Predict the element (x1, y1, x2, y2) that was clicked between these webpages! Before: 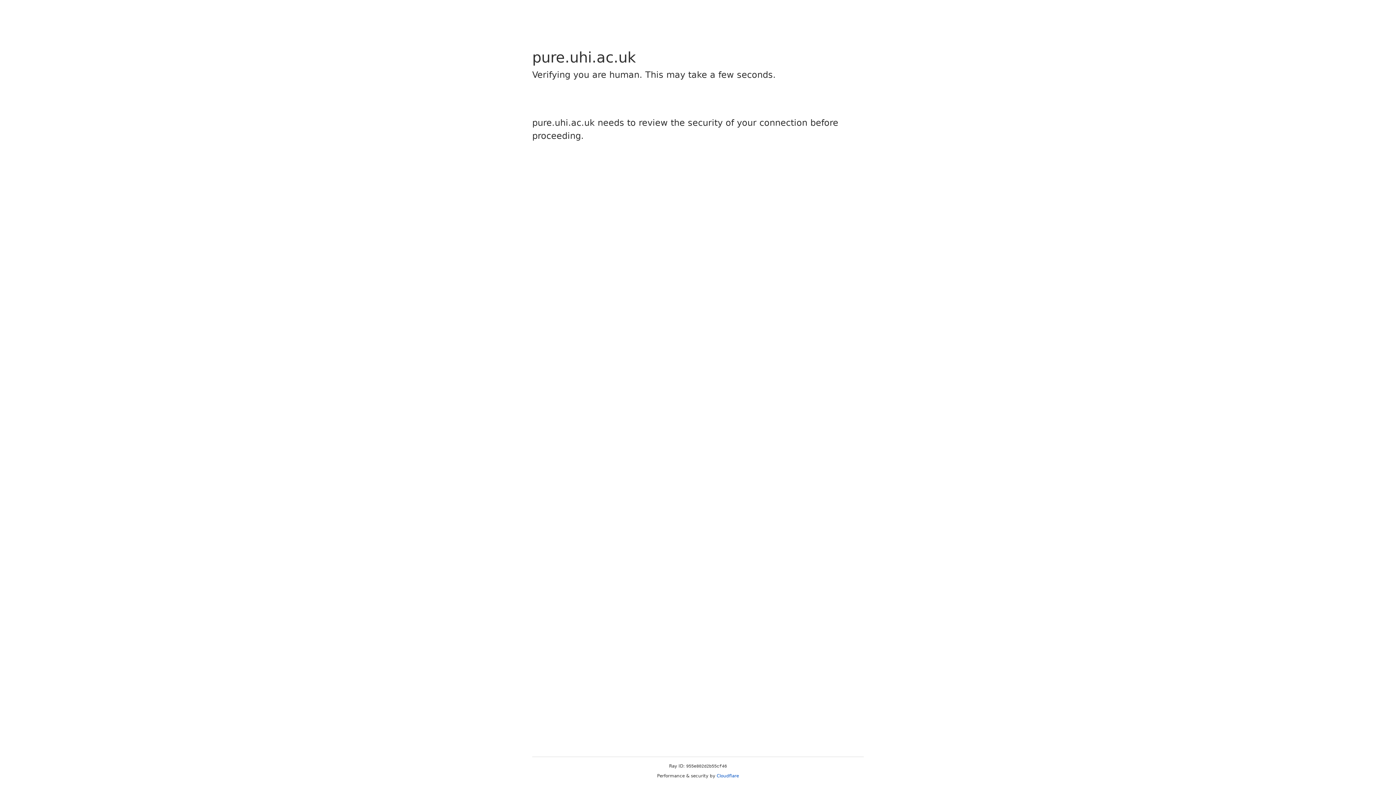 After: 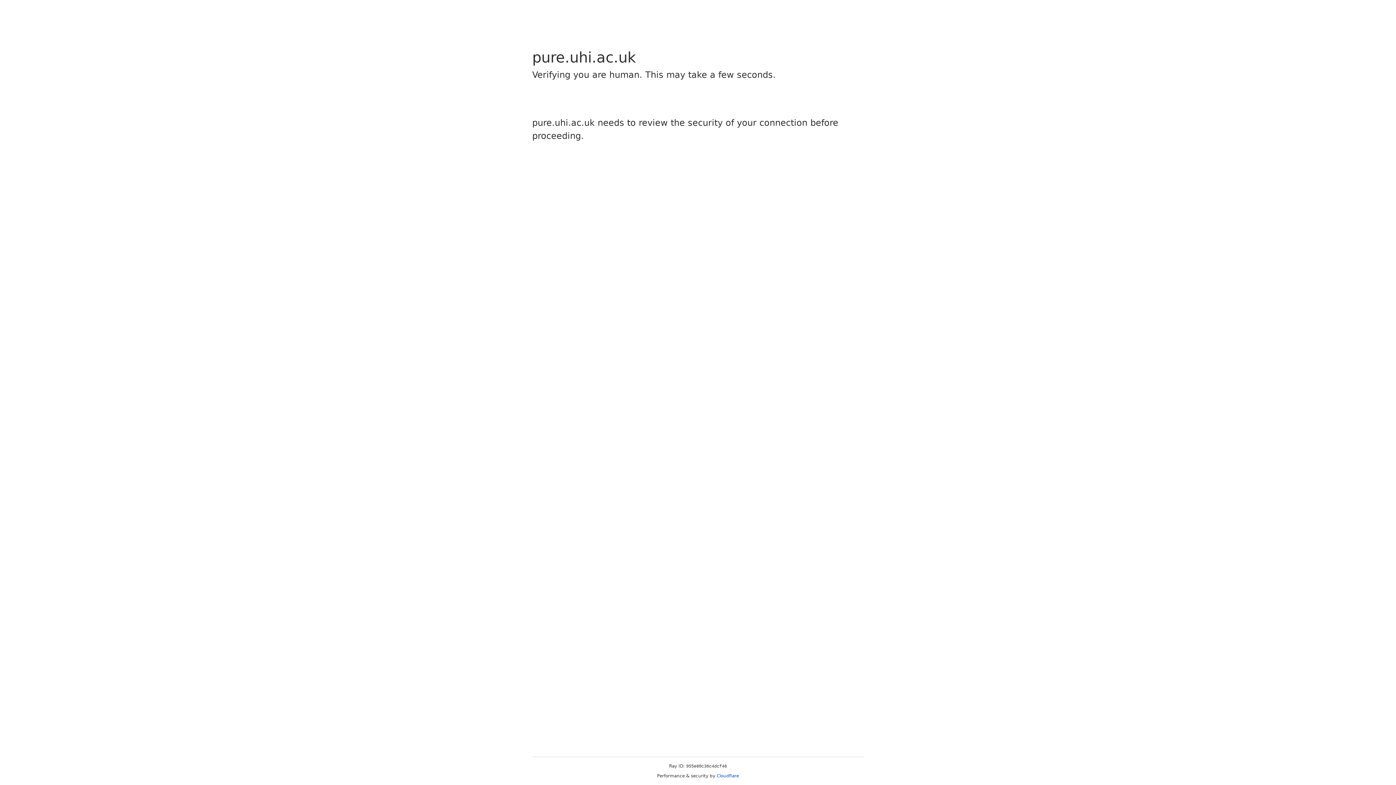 Action: label: Cloudflare bbox: (716, 773, 739, 778)